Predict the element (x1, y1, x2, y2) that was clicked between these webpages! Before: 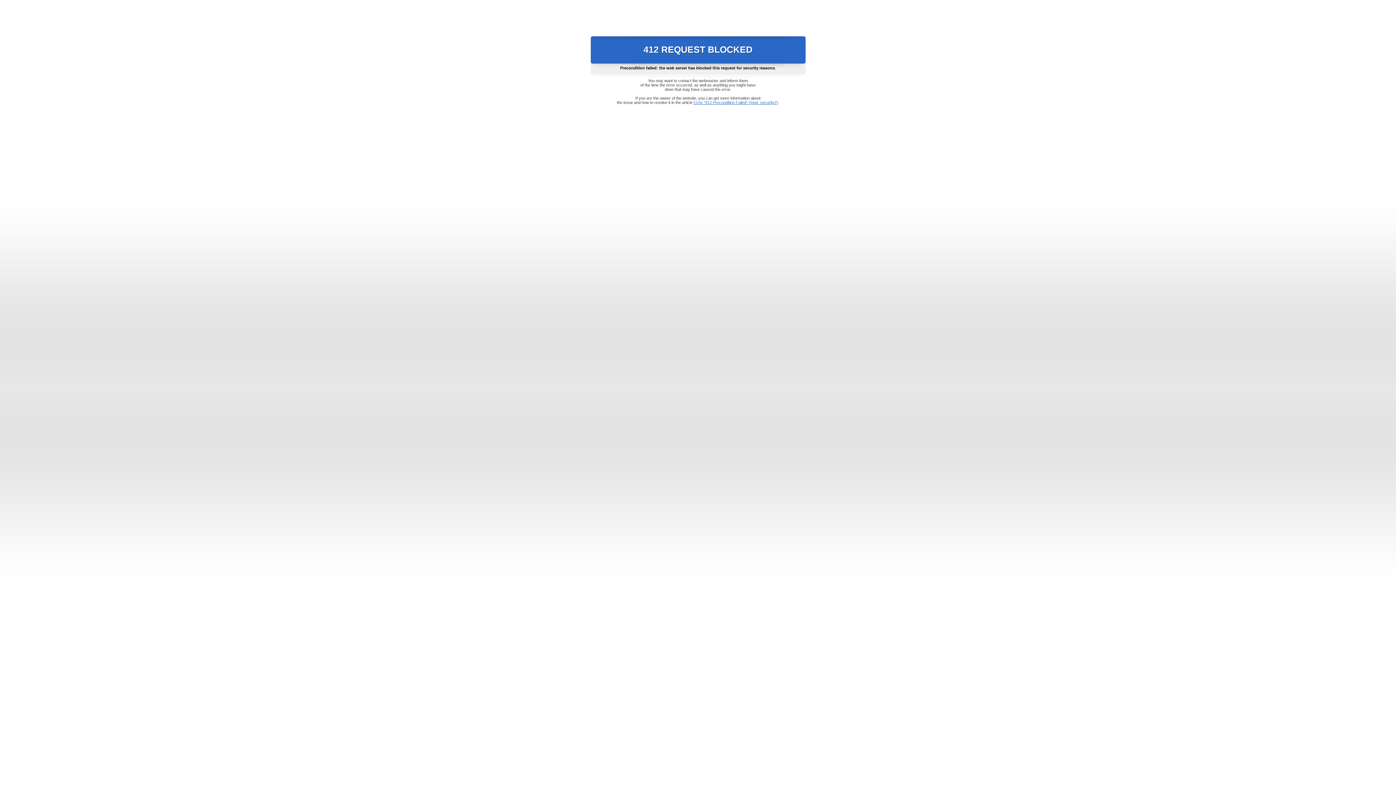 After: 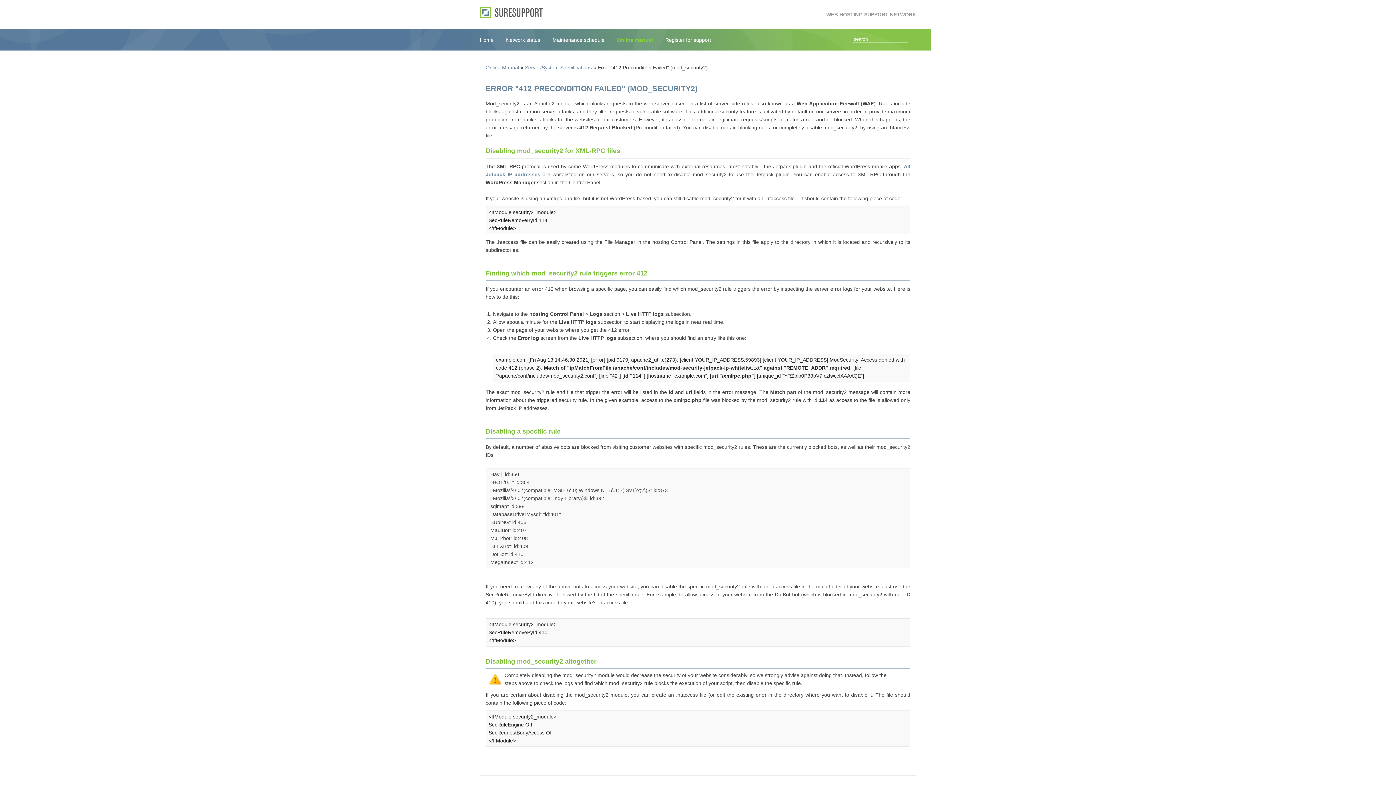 Action: label: Error "412 Precondition Failed" (mod_security2) bbox: (693, 100, 778, 104)